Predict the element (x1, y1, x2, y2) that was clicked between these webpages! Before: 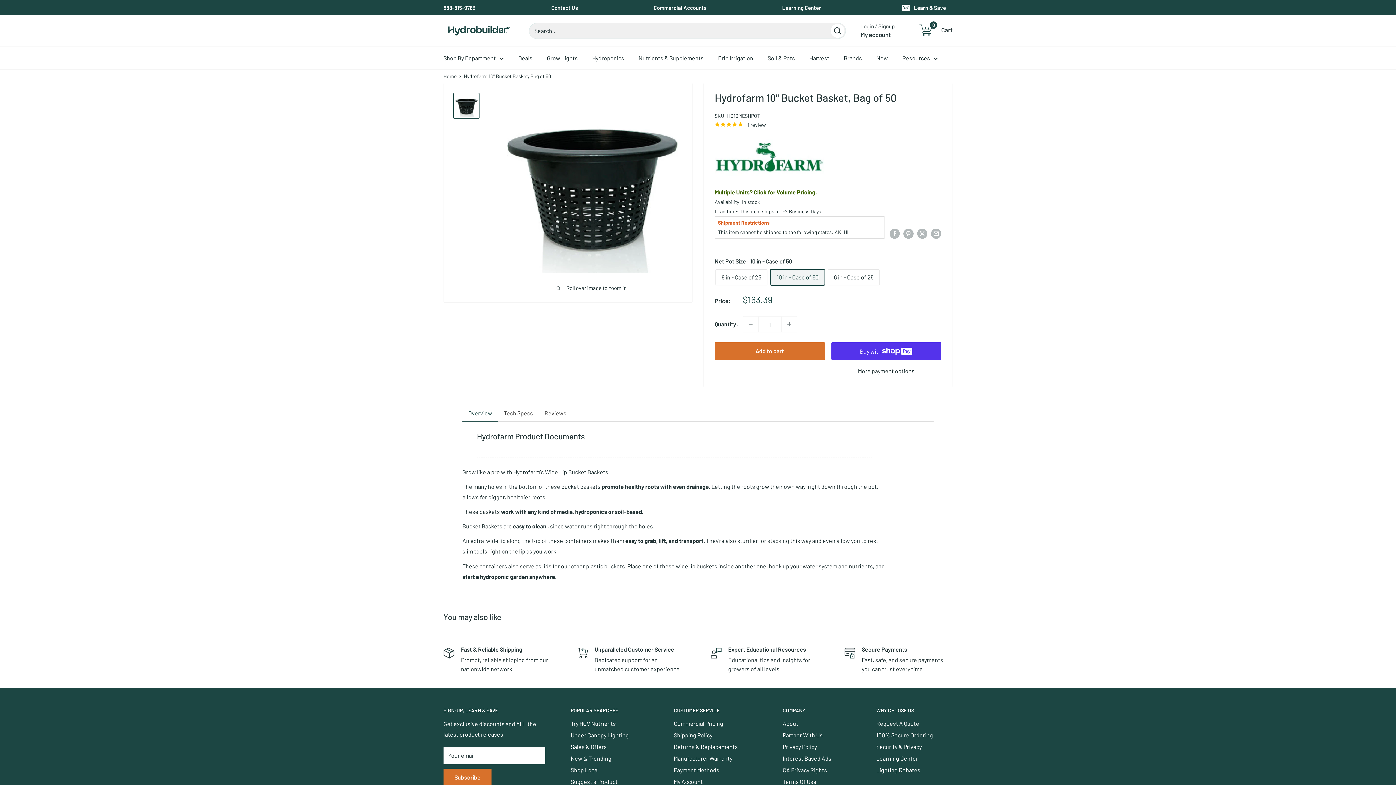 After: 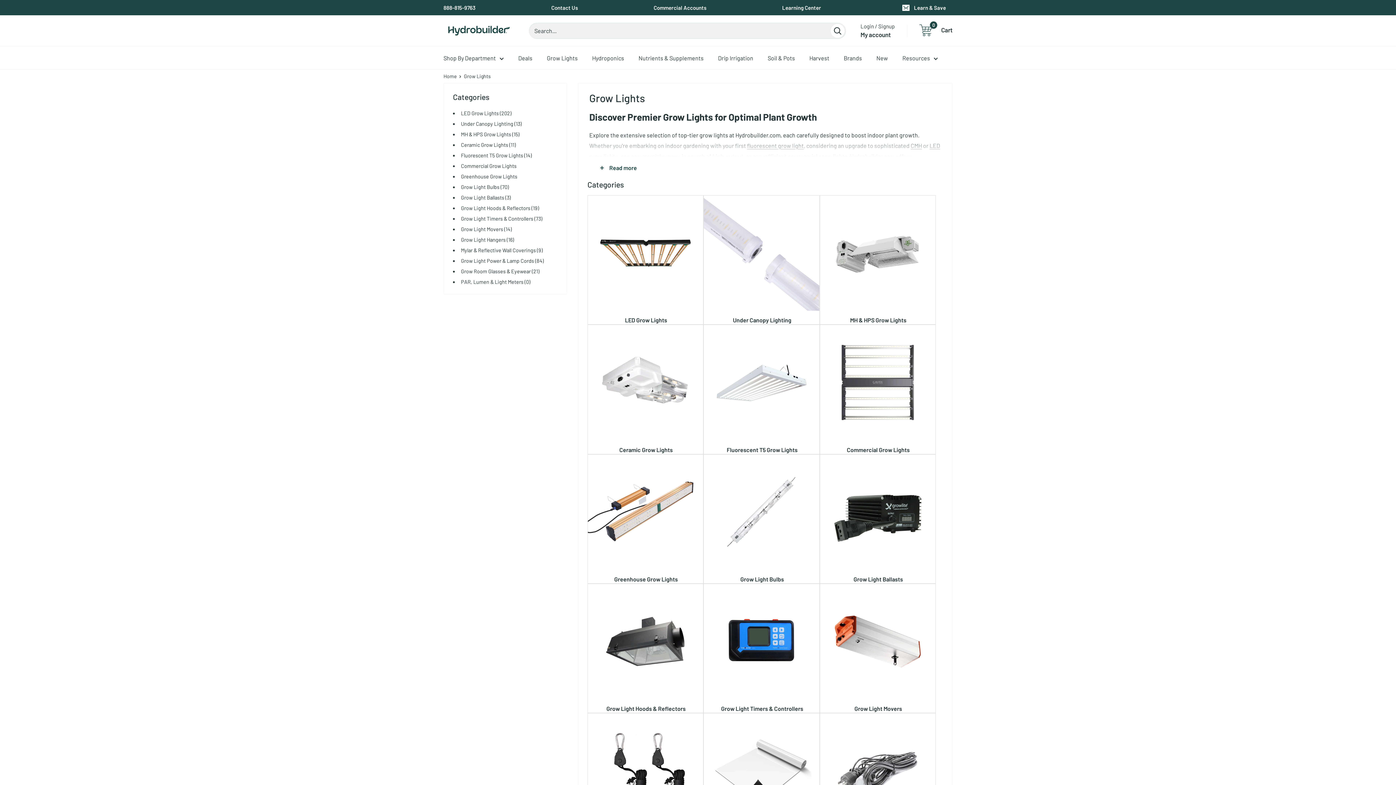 Action: label: Grow Lights bbox: (547, 52, 577, 63)